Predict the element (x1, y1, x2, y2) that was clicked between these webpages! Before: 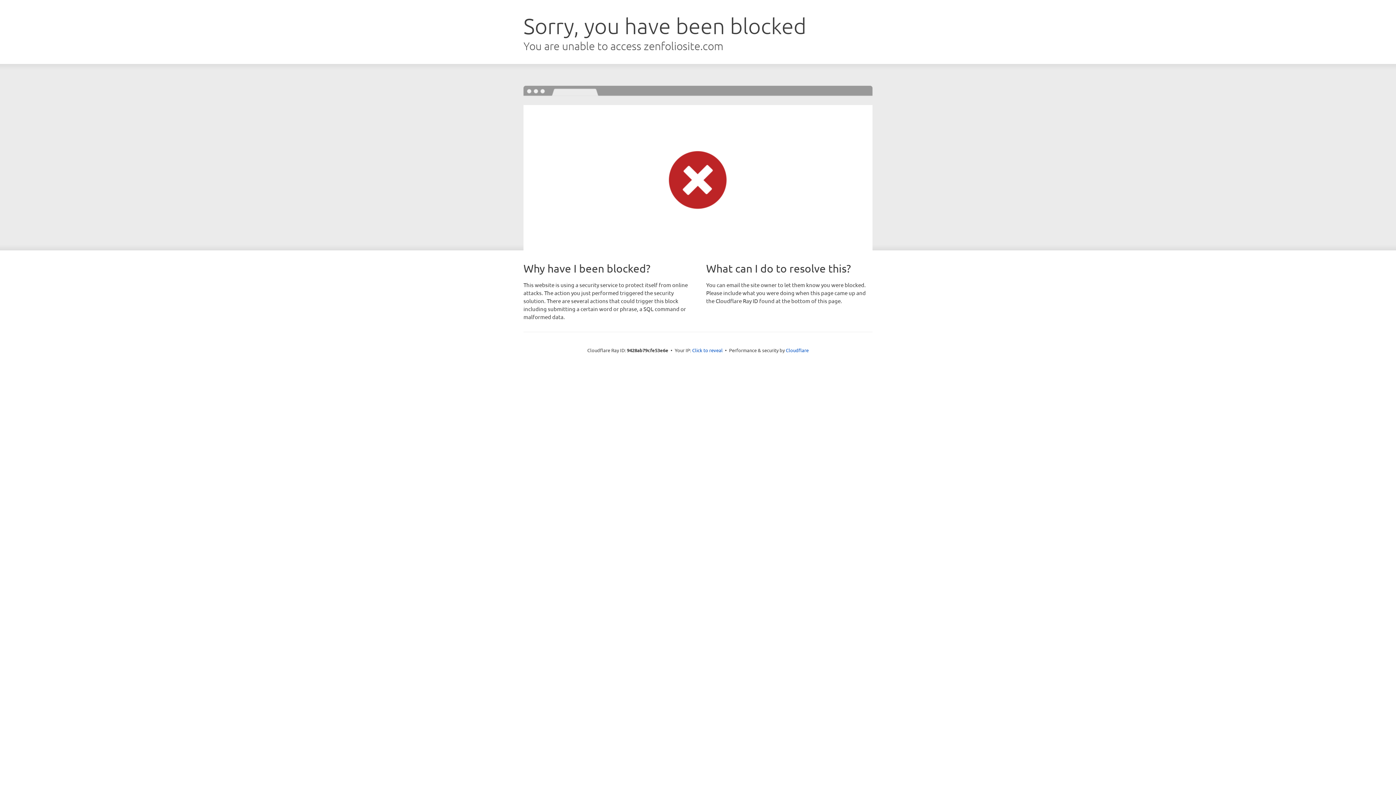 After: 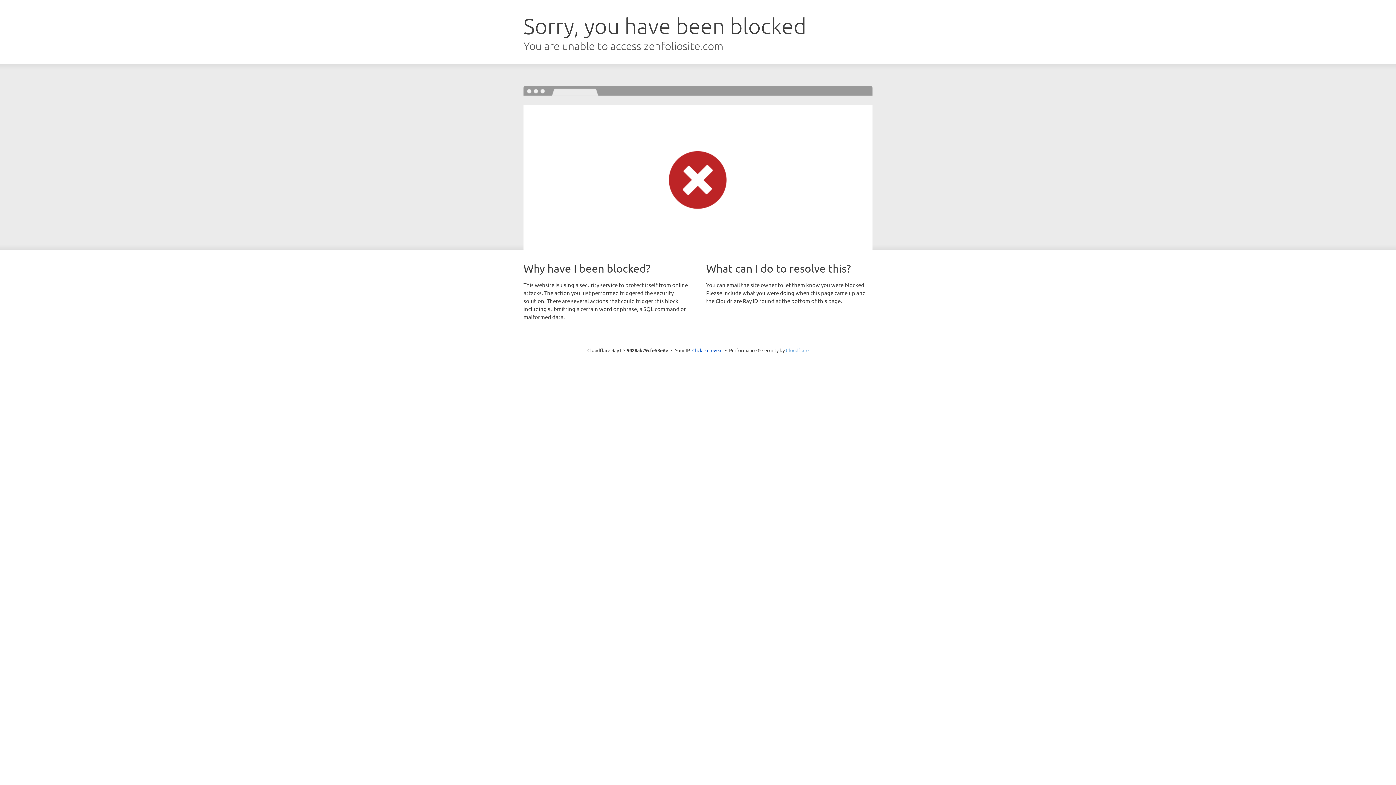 Action: bbox: (786, 347, 808, 353) label: Cloudflare